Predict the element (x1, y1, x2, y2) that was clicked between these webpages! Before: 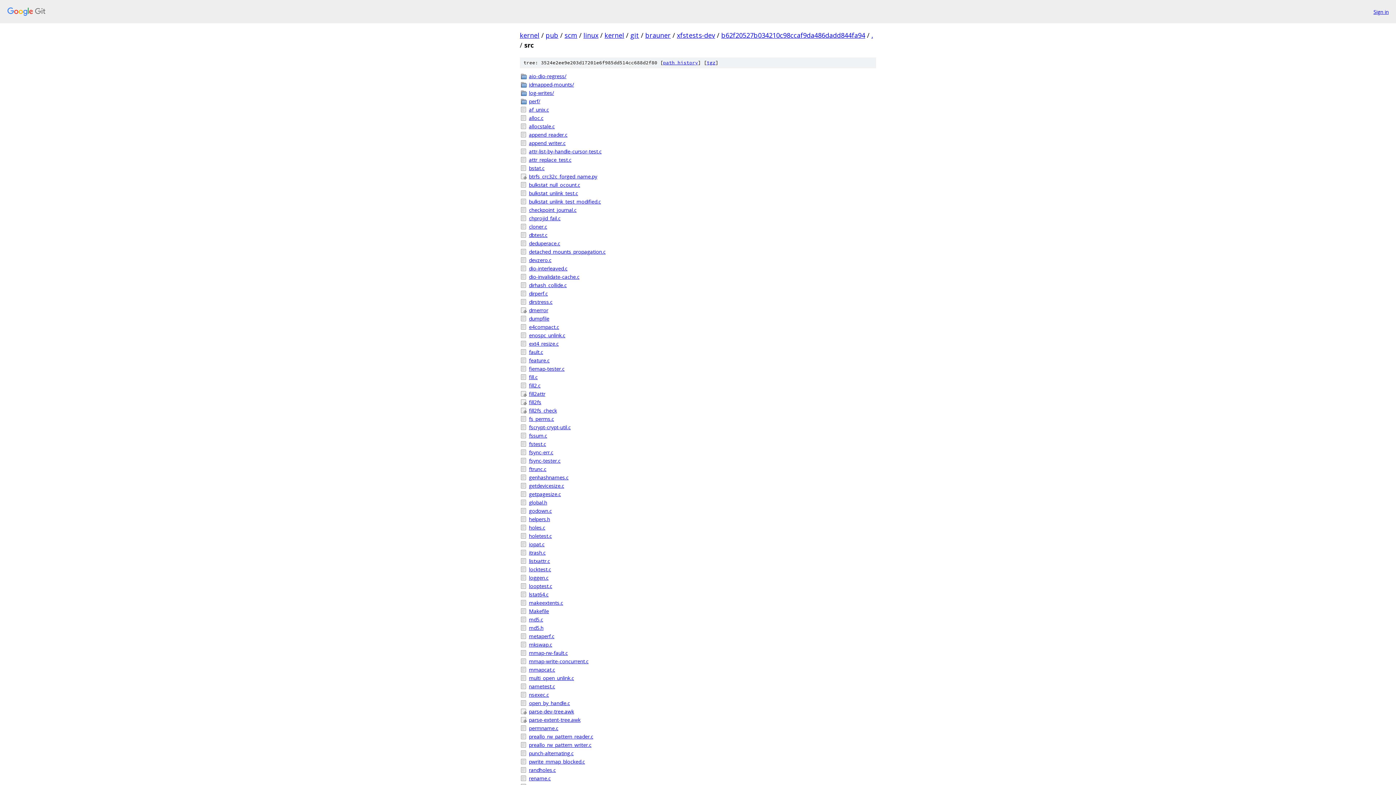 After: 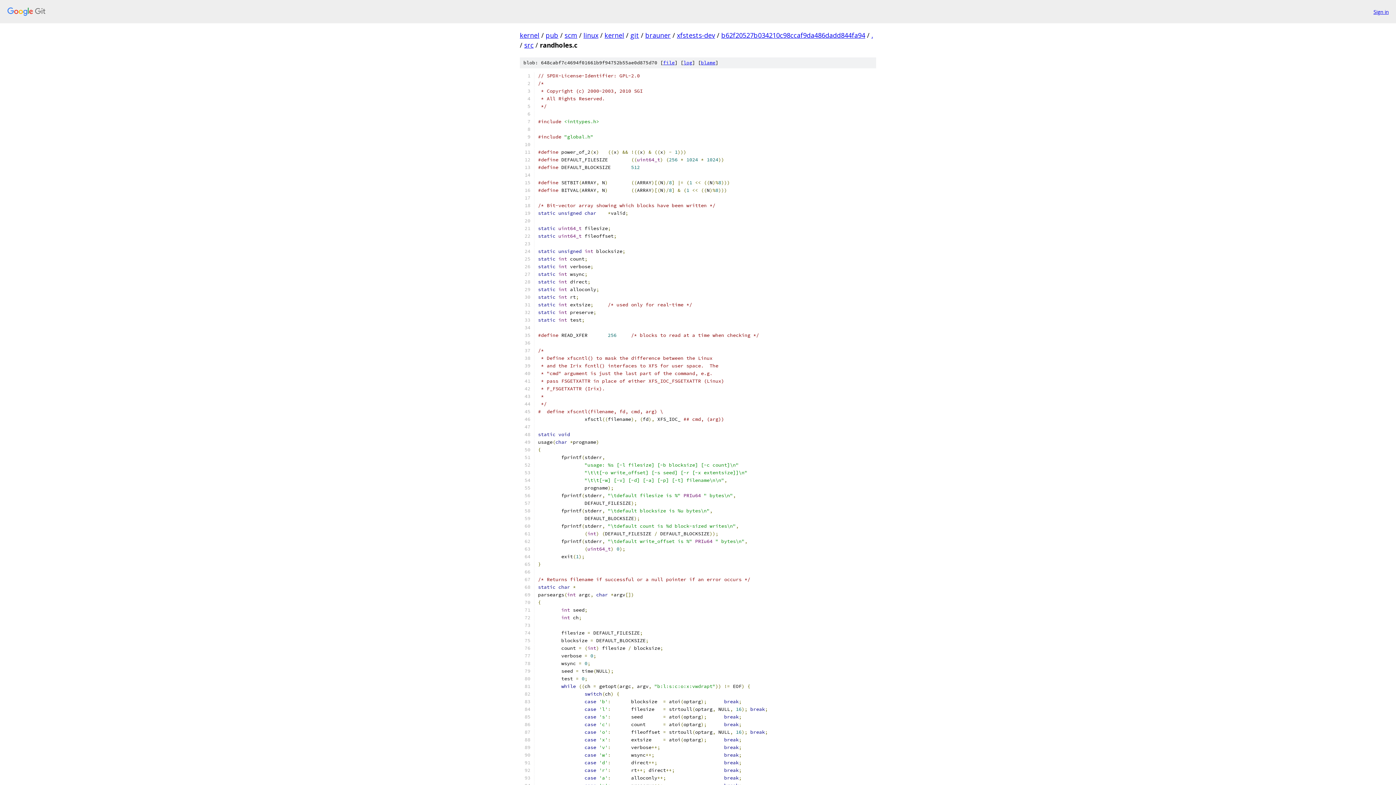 Action: label: randholes.c bbox: (529, 766, 876, 774)